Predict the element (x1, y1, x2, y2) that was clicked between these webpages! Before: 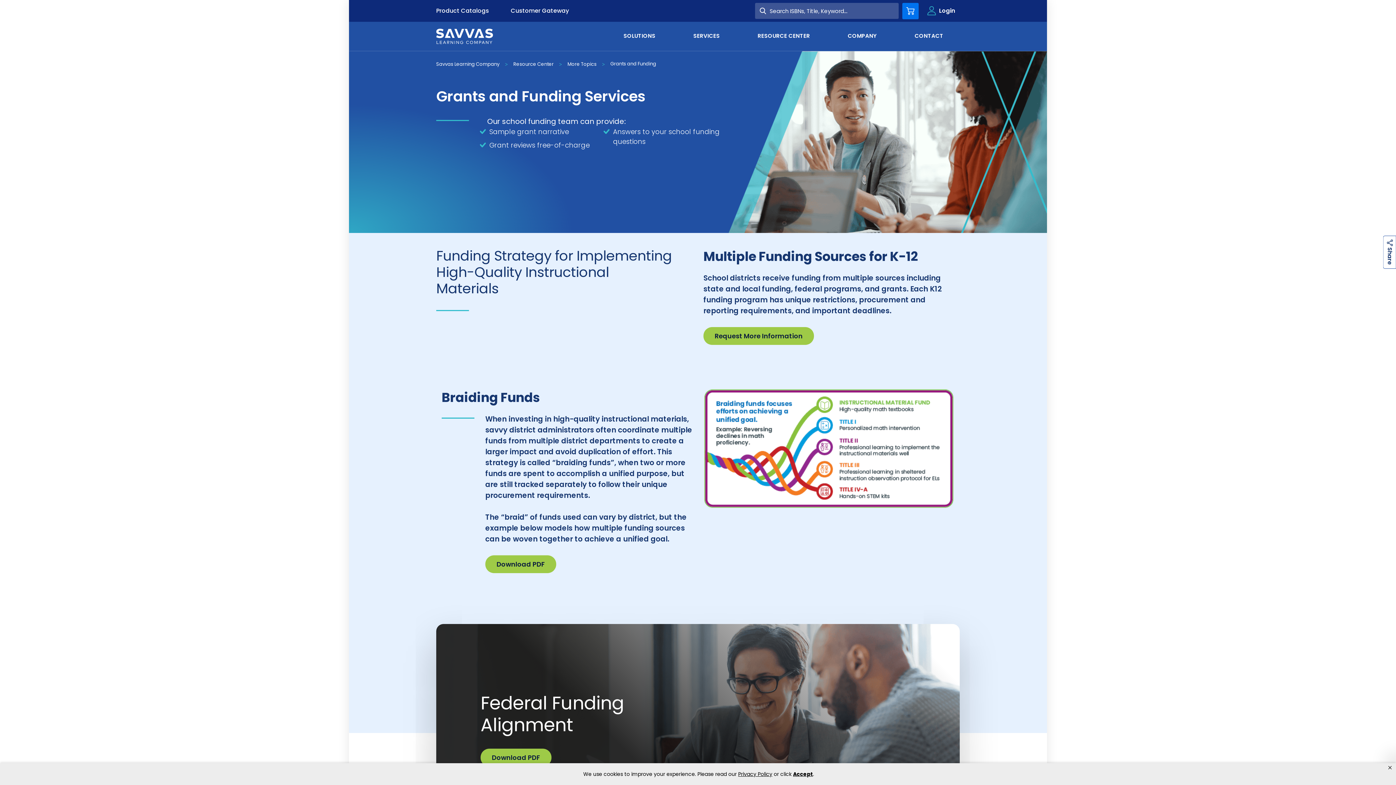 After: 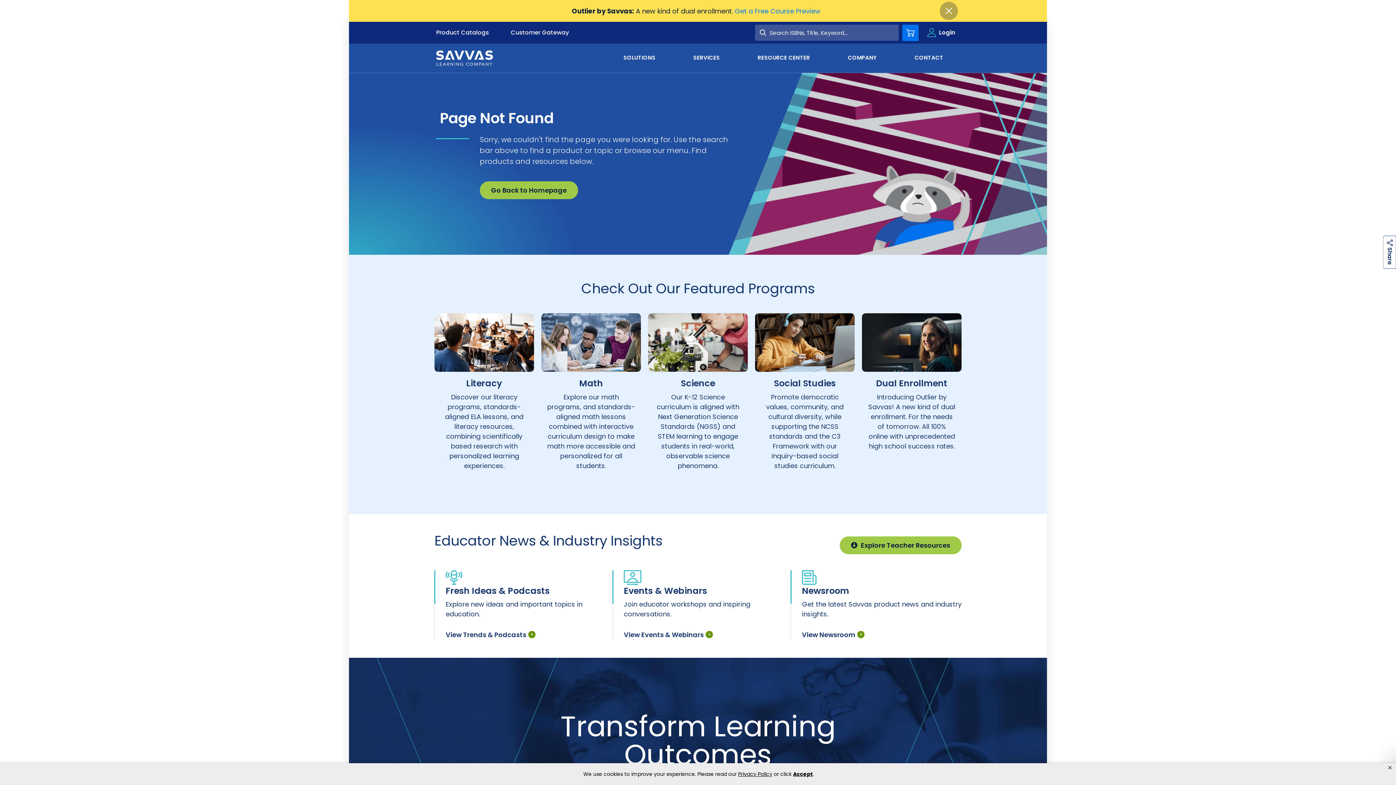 Action: label: More Topics bbox: (567, 60, 596, 67)